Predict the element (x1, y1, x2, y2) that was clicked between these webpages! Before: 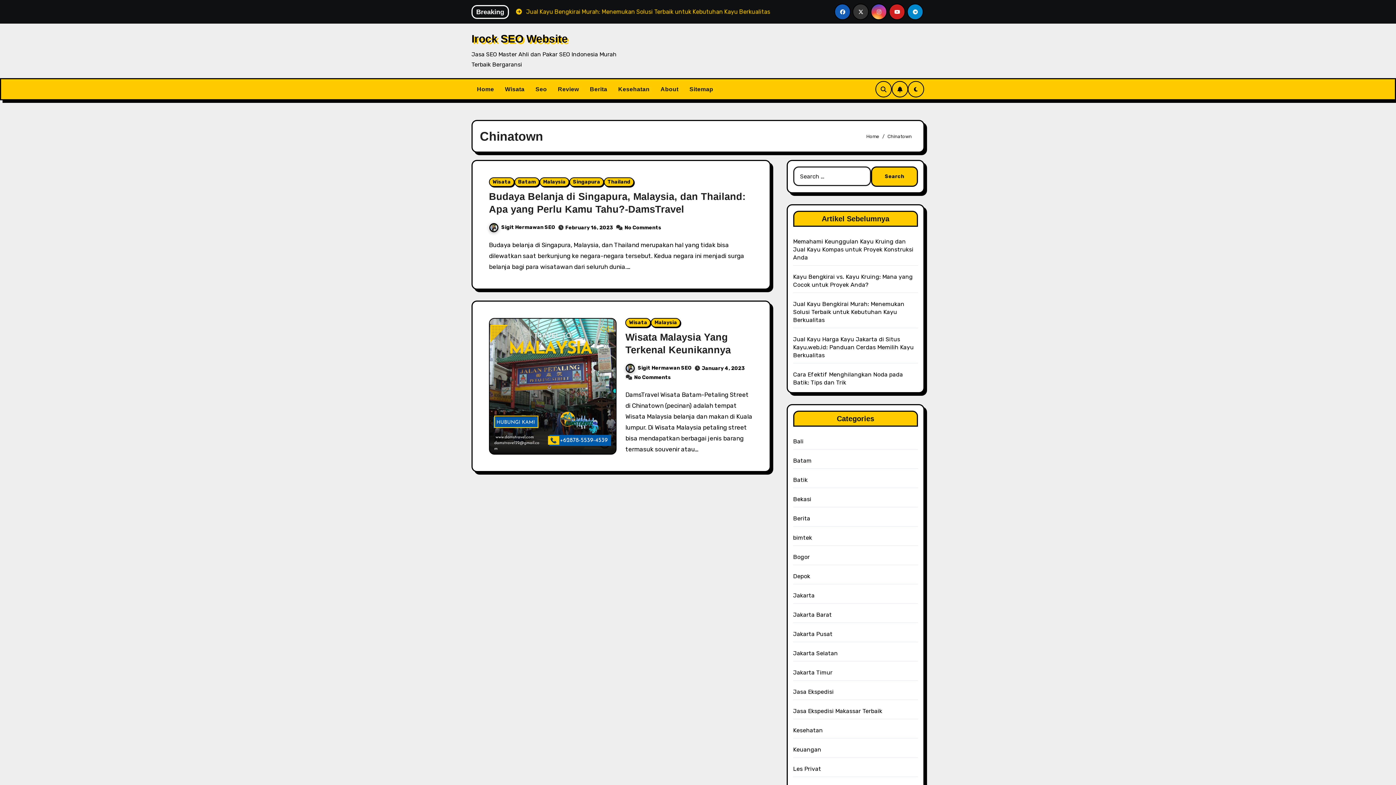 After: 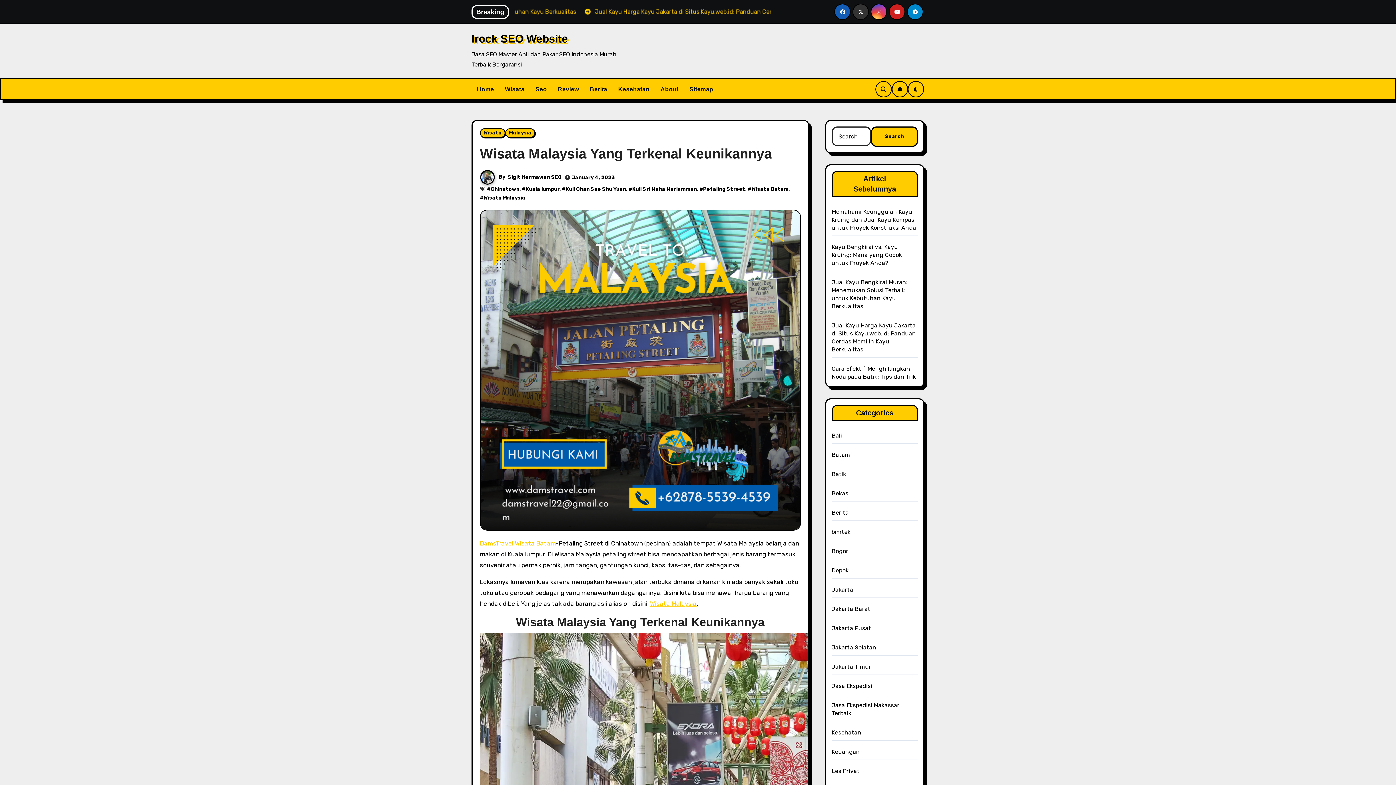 Action: label: No Comments bbox: (634, 374, 671, 380)